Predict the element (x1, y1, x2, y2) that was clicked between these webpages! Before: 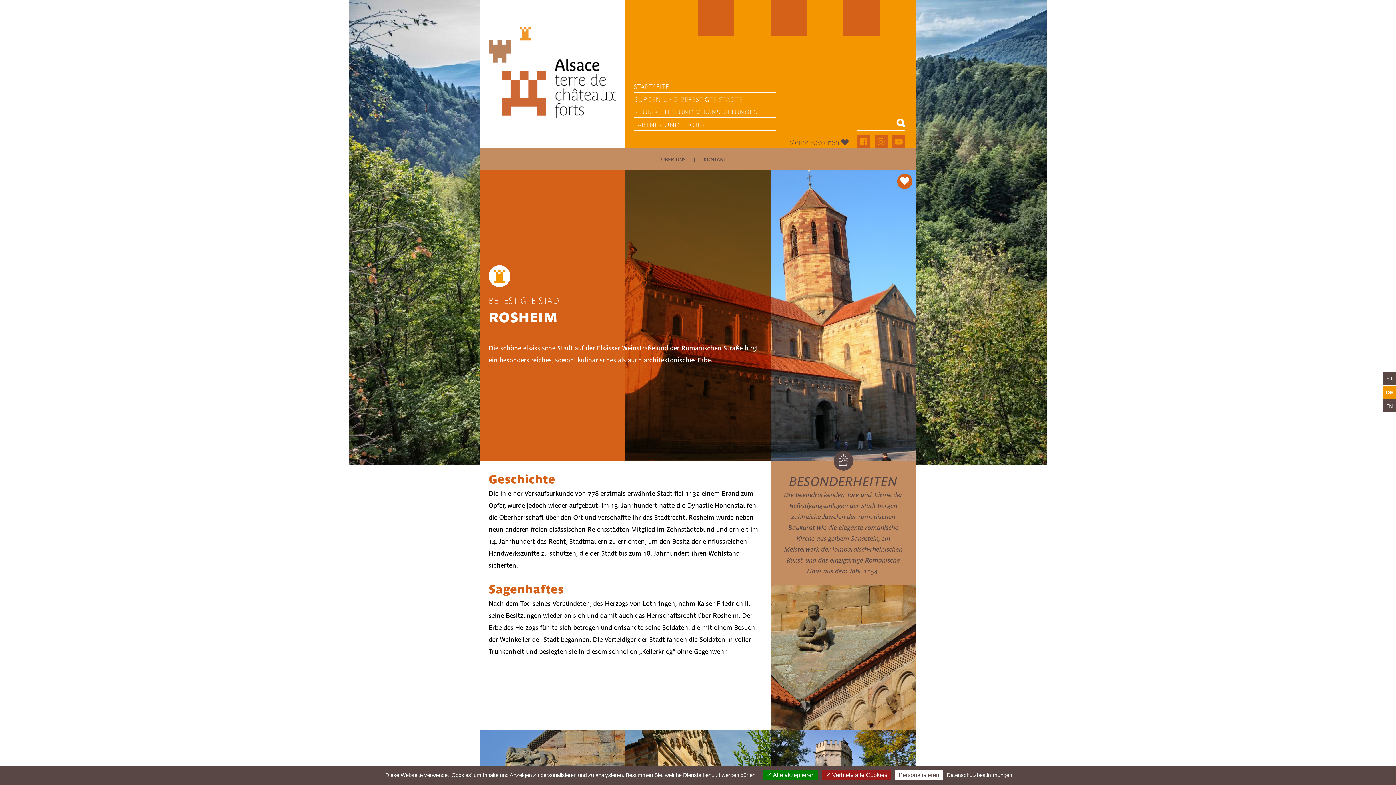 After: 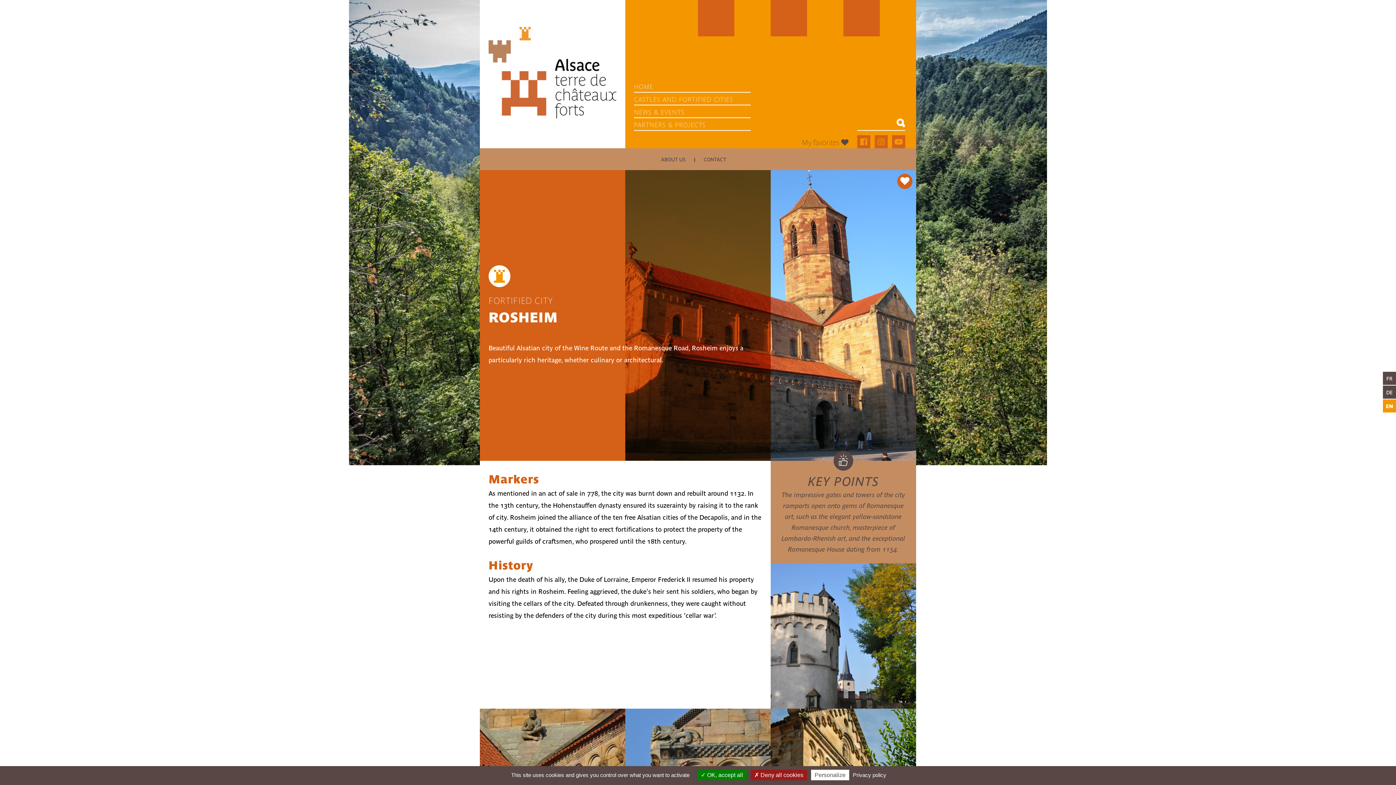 Action: bbox: (1383, 399, 1396, 412) label: EN